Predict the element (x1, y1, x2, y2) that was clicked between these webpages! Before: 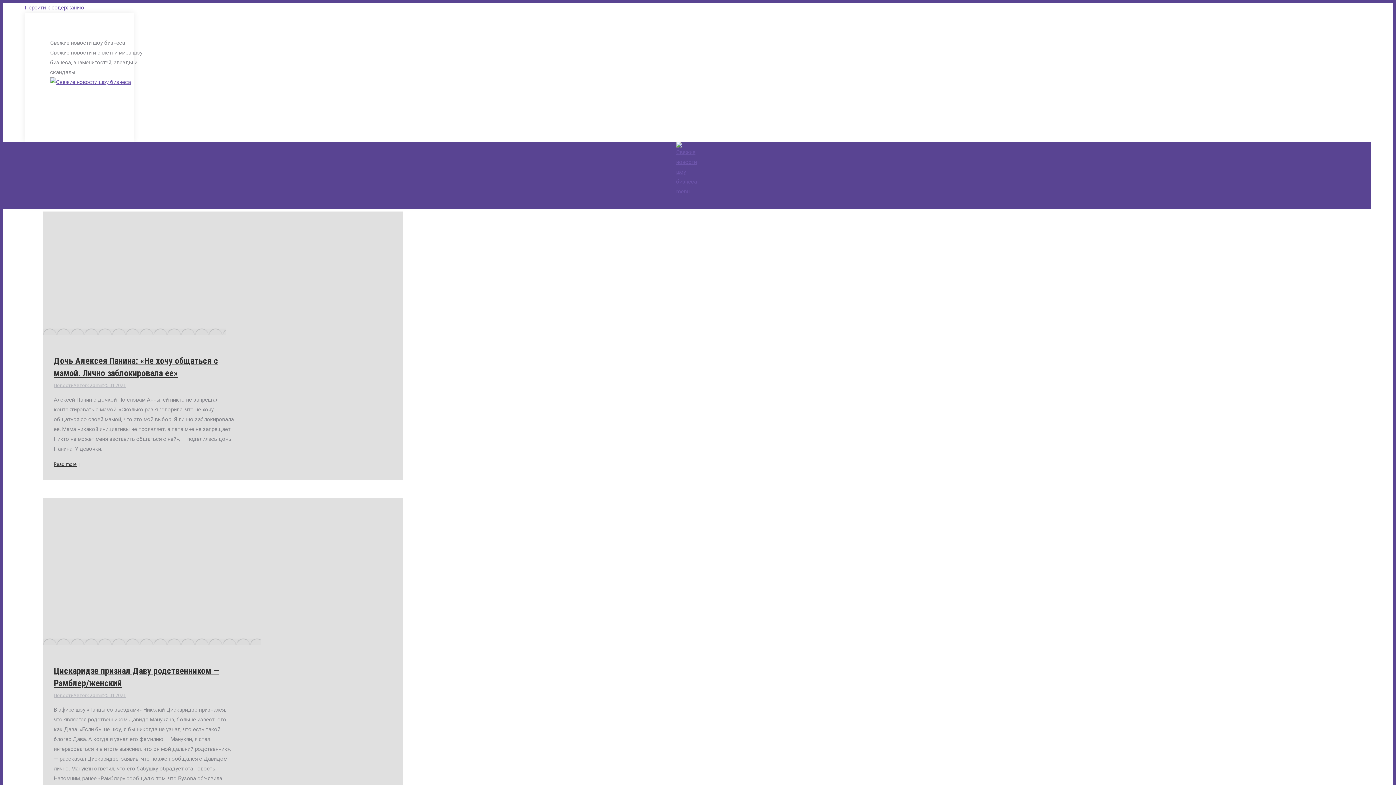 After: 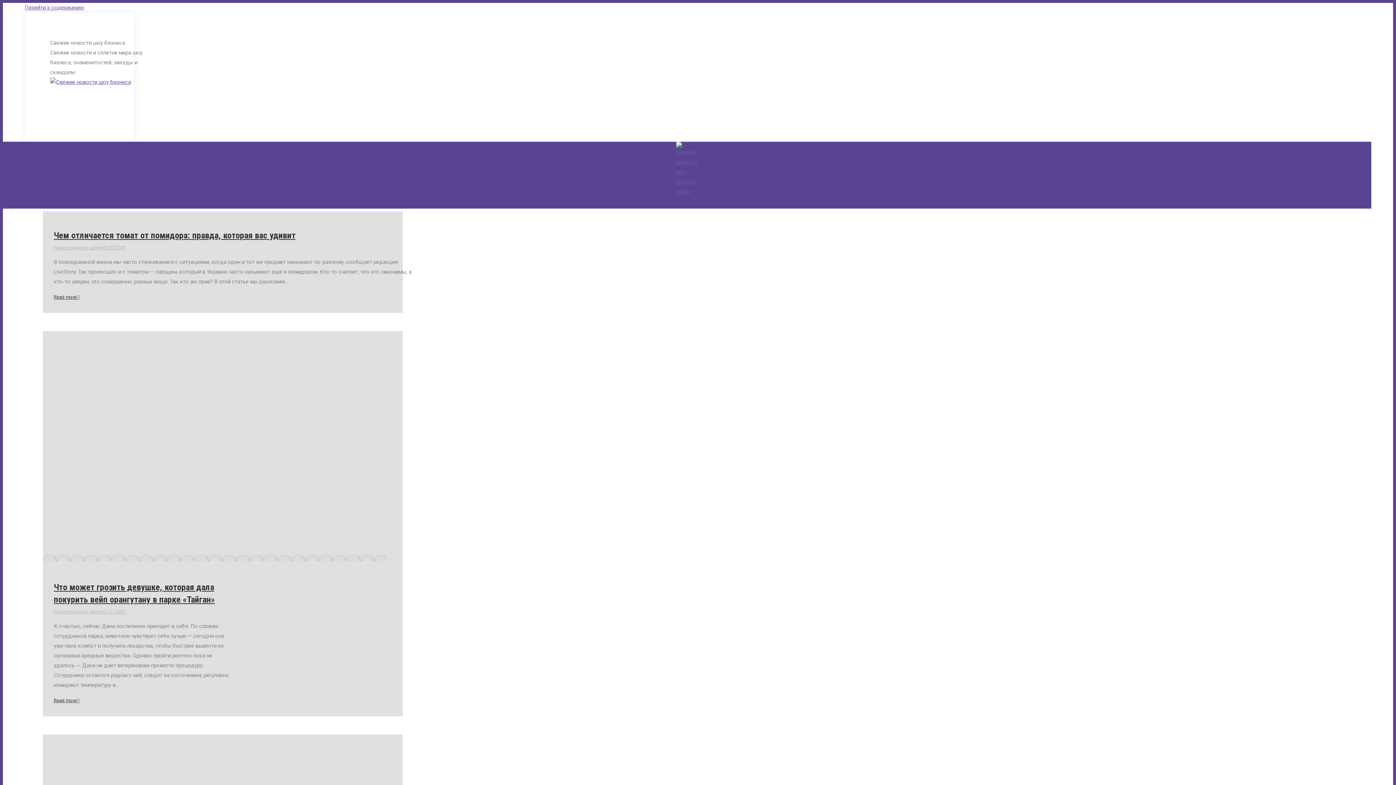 Action: label: 25.01.2021 bbox: (103, 382, 125, 388)